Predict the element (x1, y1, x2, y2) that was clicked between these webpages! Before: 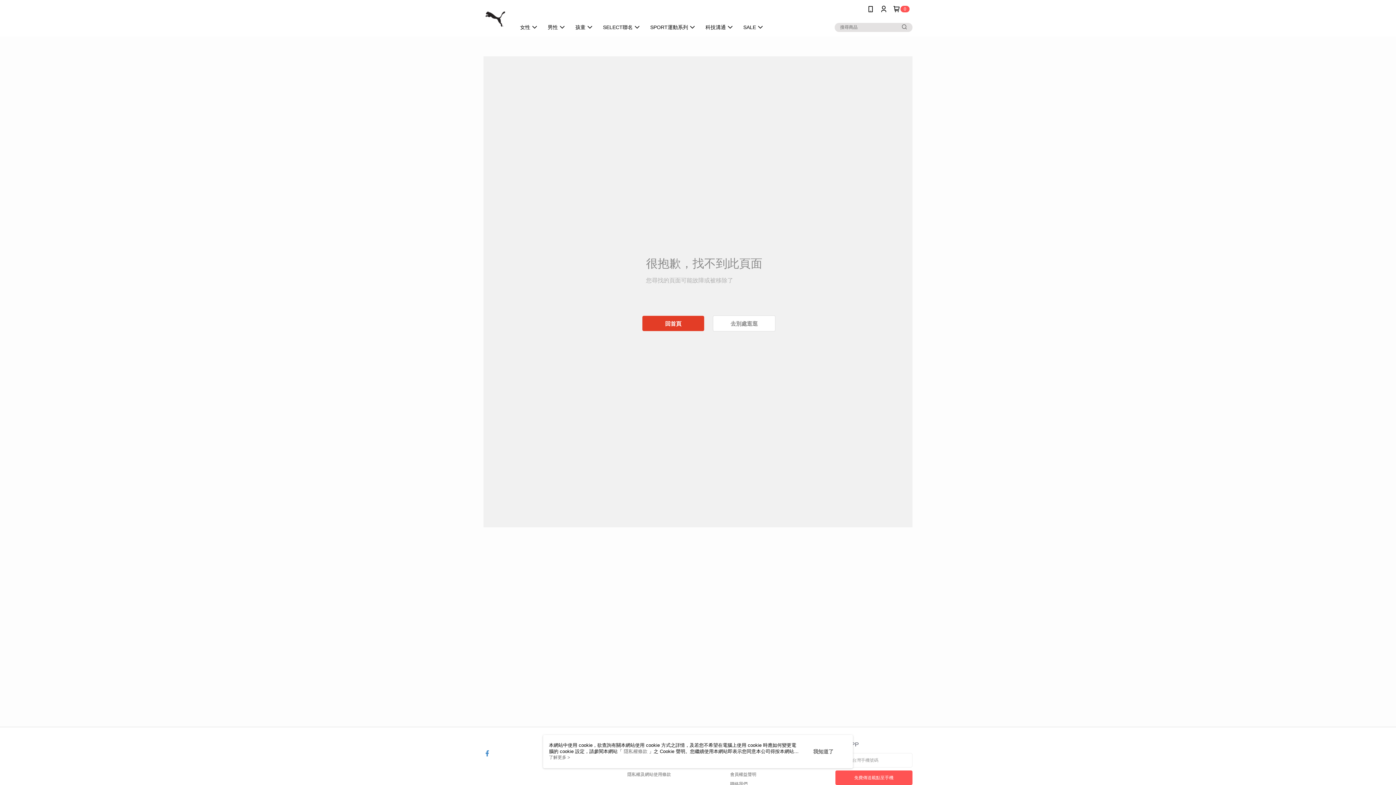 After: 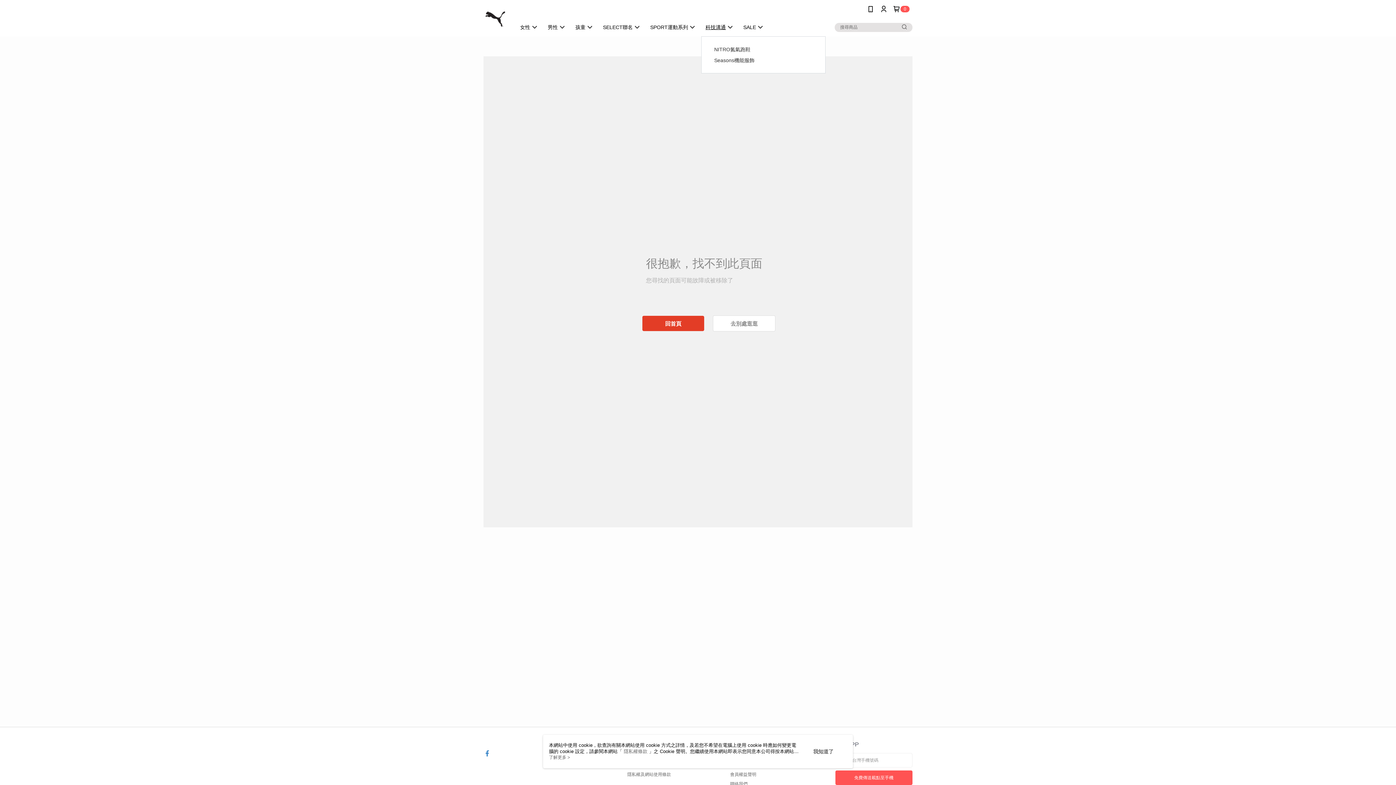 Action: label: 科技溝通 bbox: (701, 18, 739, 36)